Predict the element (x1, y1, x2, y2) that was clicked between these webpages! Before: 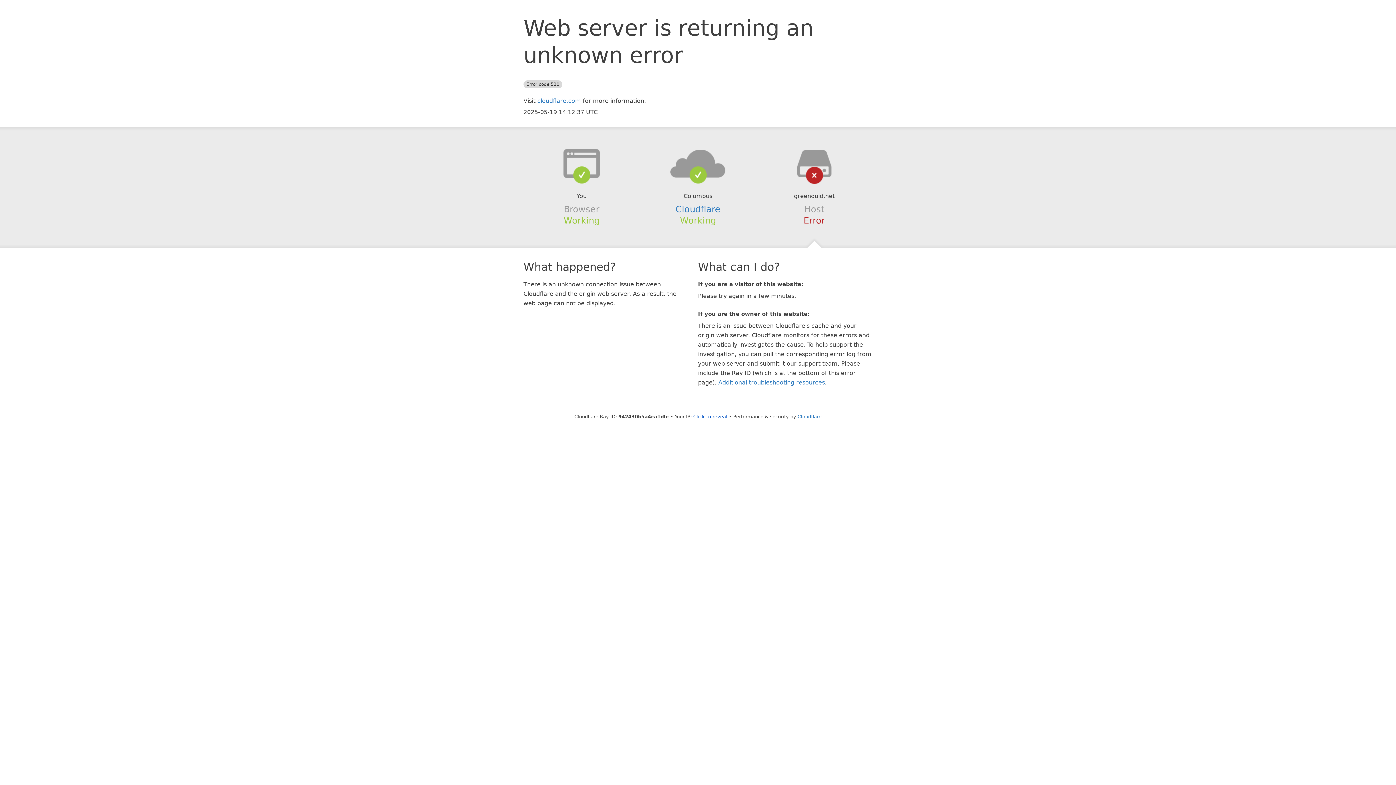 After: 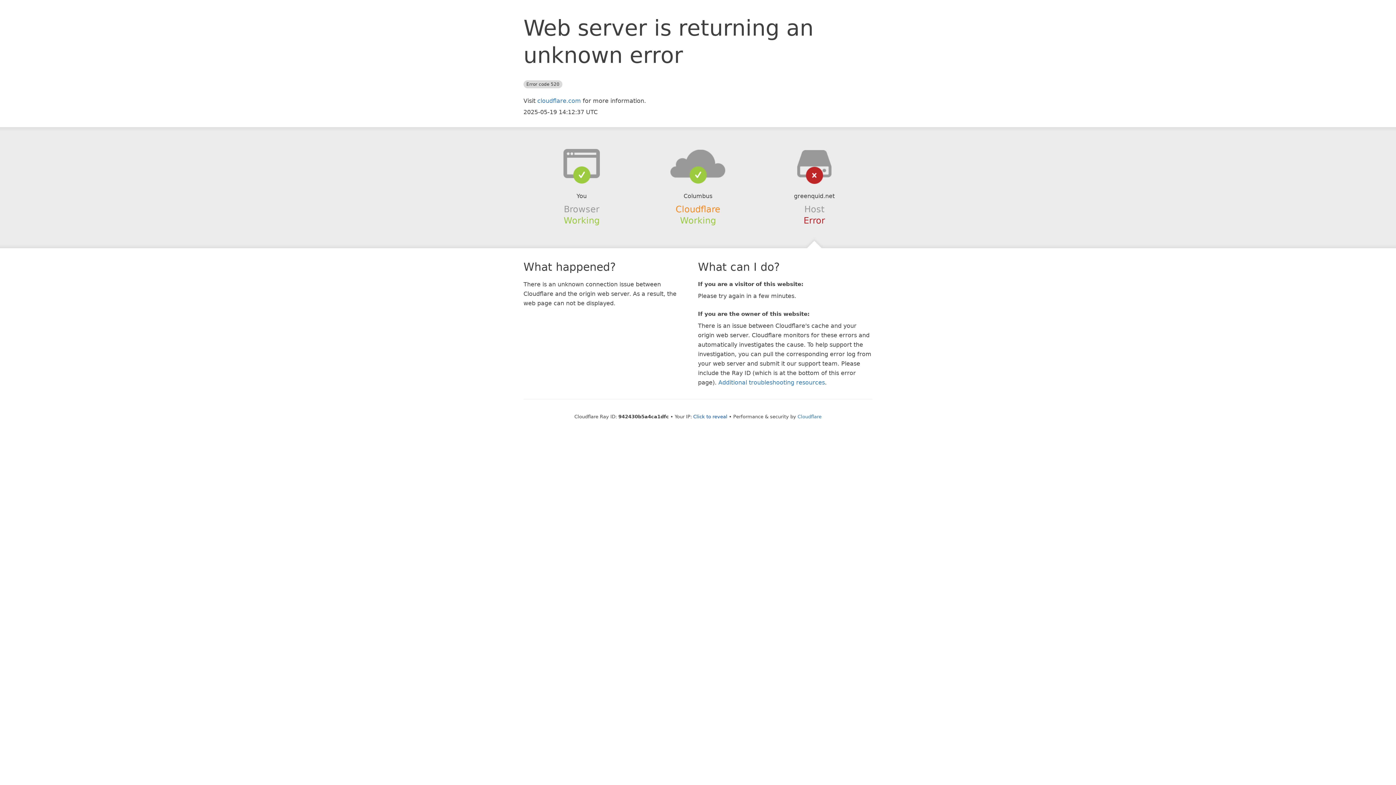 Action: bbox: (675, 204, 720, 214) label: Cloudflare